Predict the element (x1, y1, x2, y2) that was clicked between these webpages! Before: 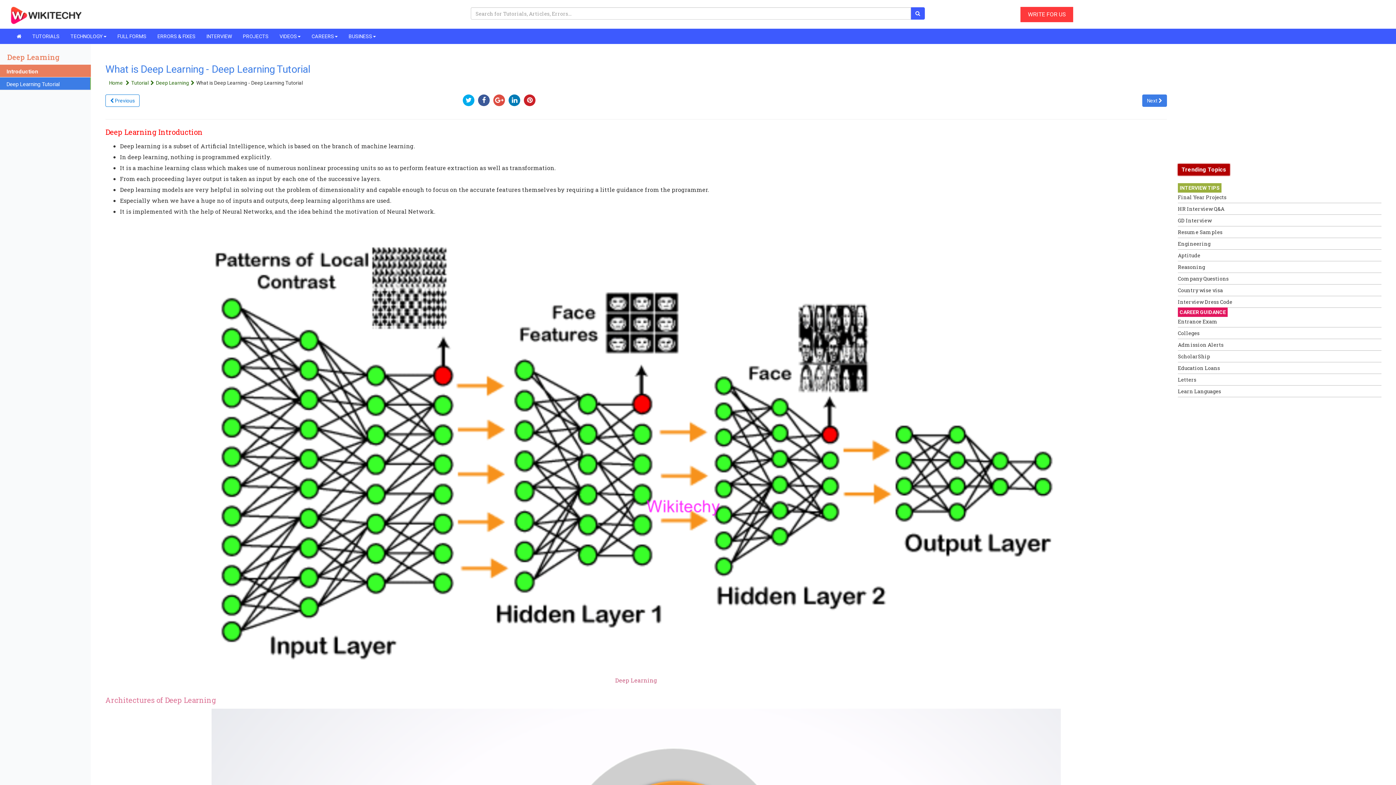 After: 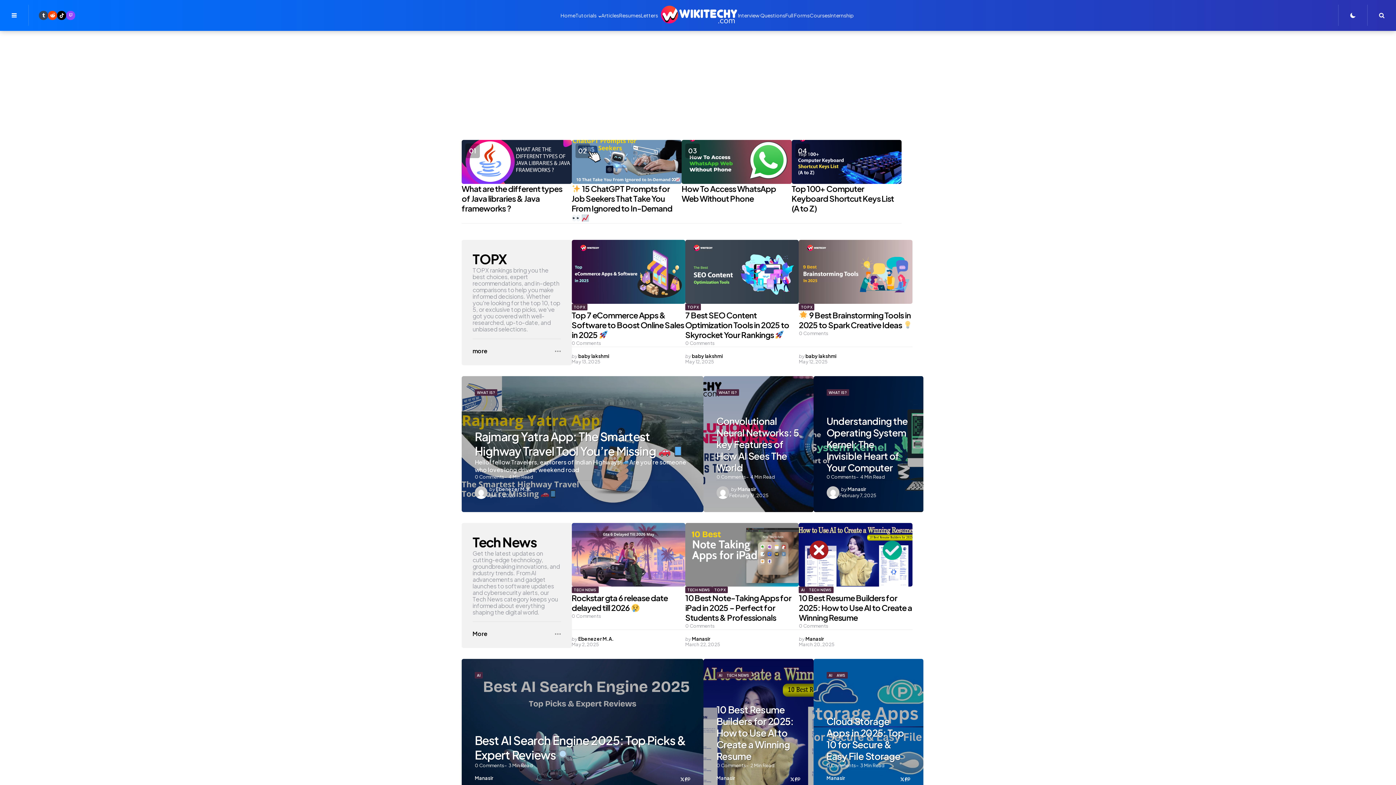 Action: bbox: (11, 29, 26, 43)